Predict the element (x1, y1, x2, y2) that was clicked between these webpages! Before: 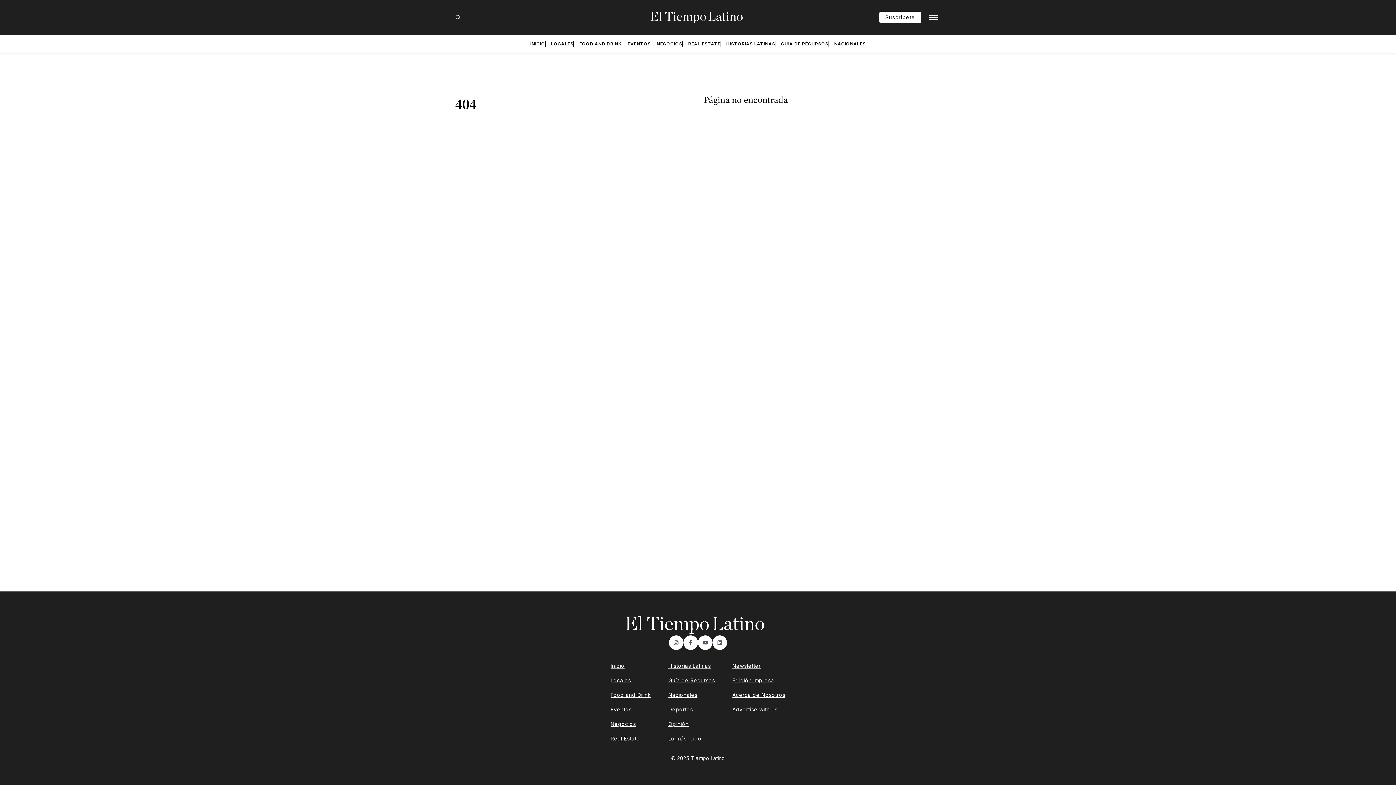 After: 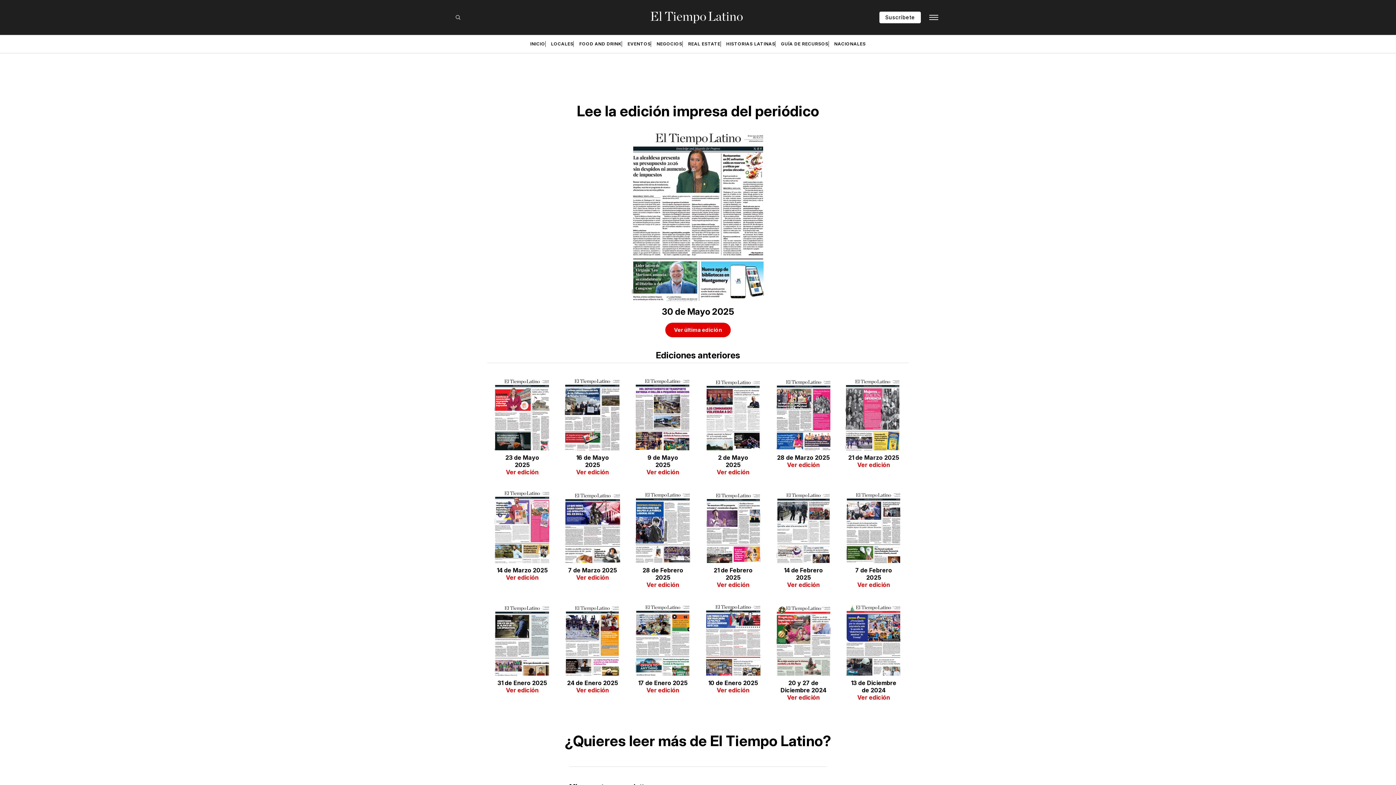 Action: label: Edición impresa bbox: (732, 676, 785, 685)